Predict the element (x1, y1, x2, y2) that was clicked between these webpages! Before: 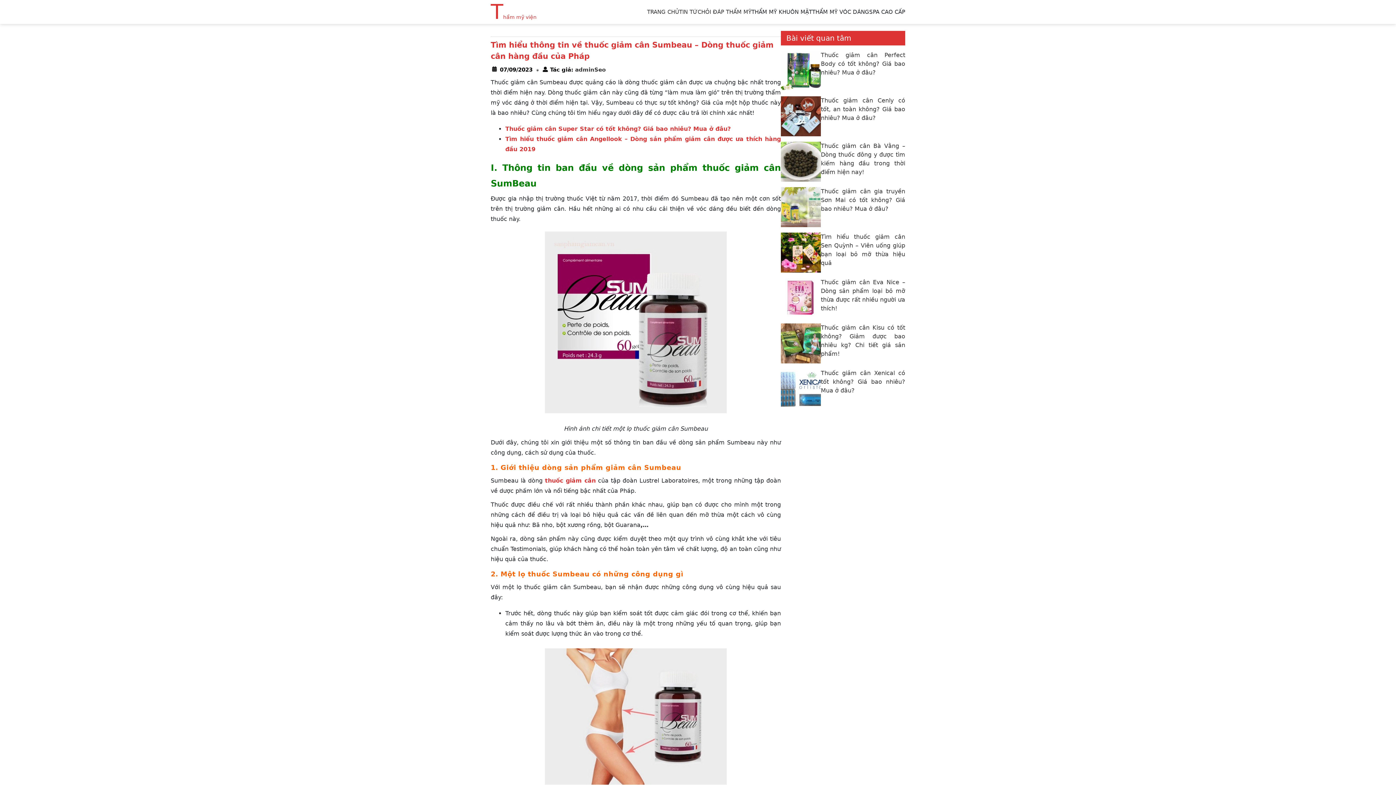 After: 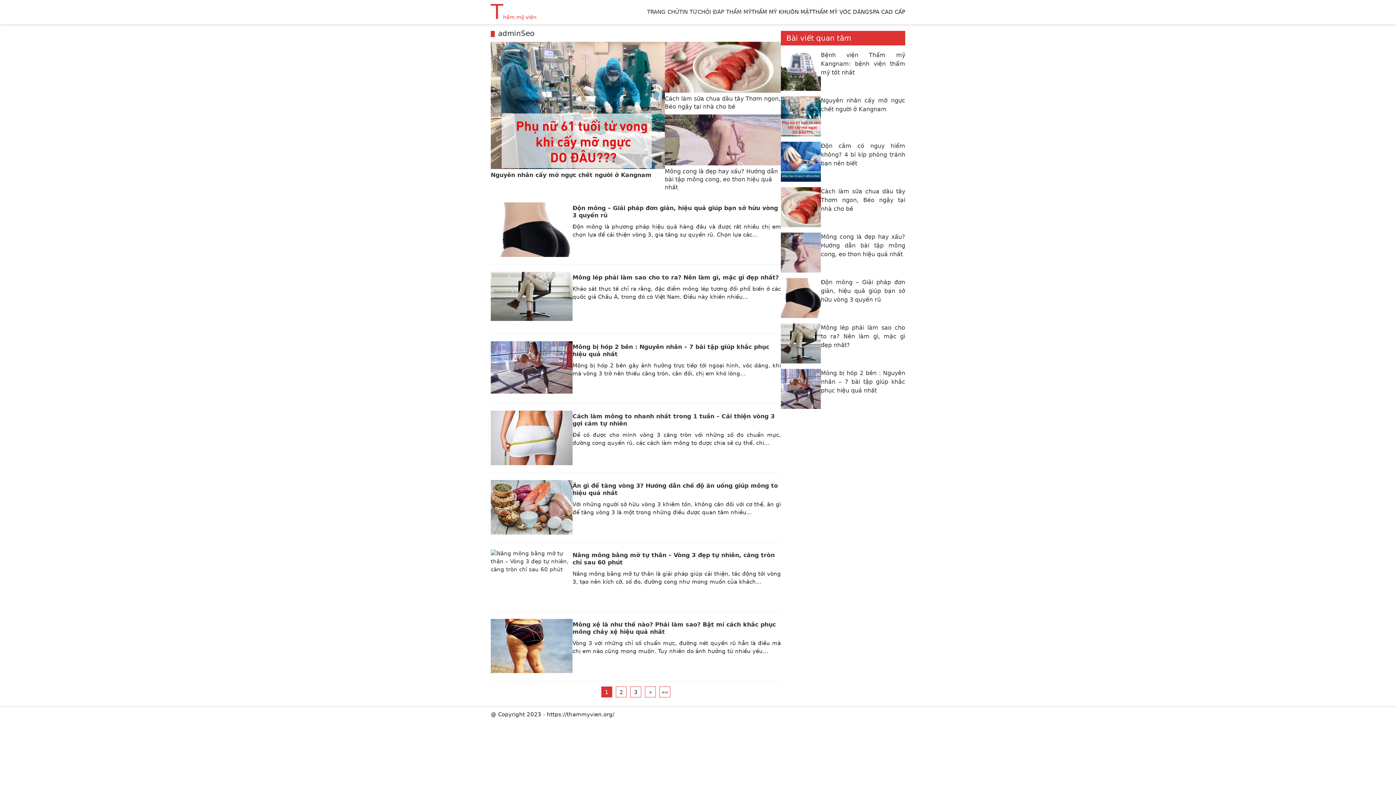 Action: label:  adminSeo bbox: (573, 66, 605, 73)